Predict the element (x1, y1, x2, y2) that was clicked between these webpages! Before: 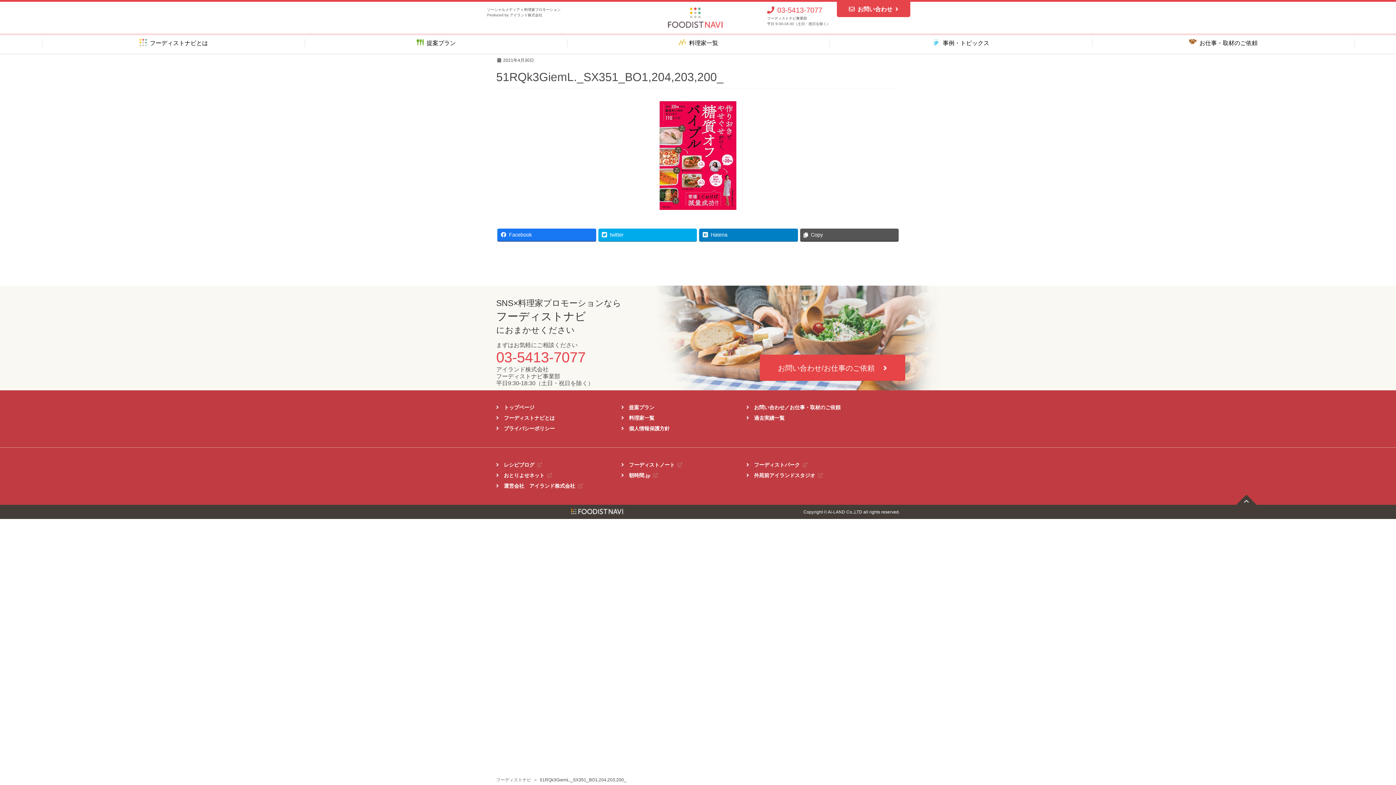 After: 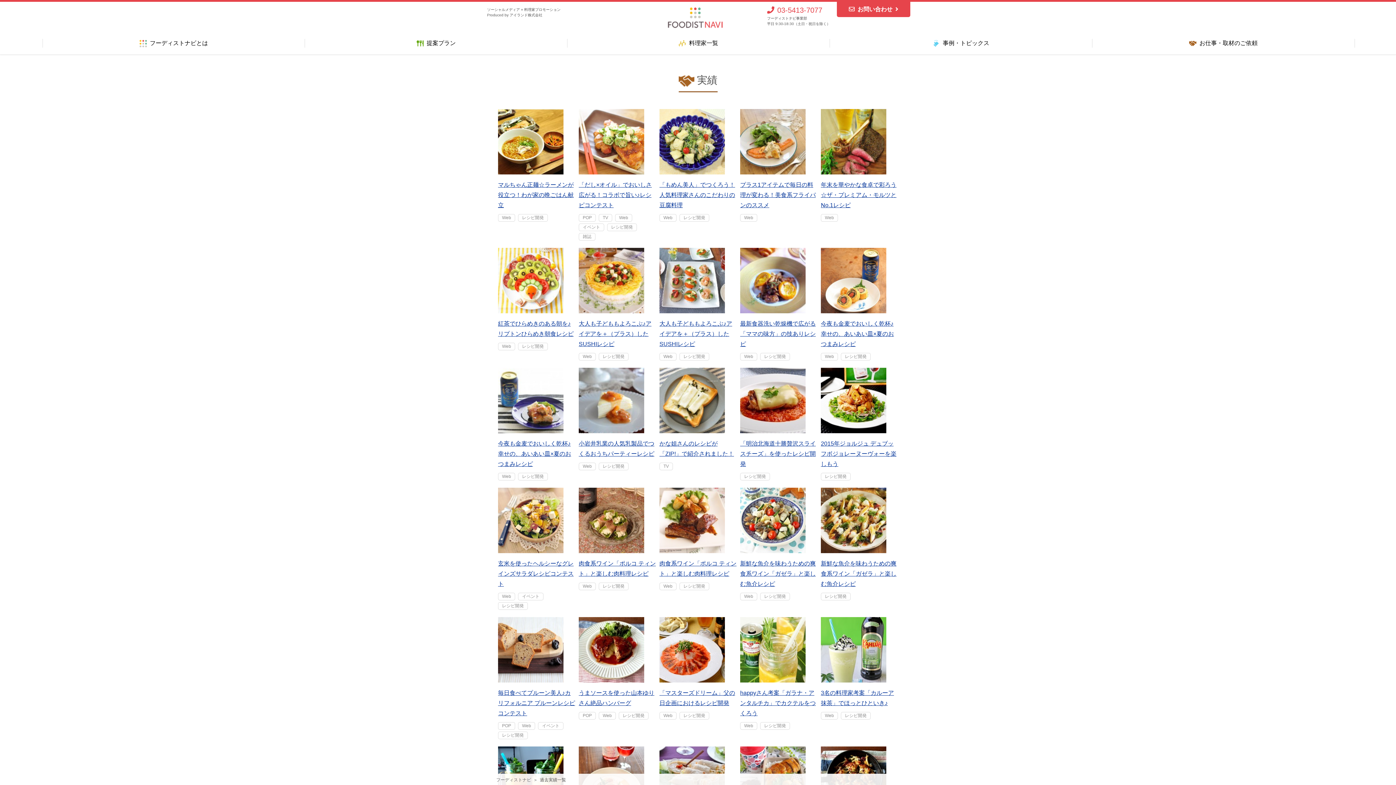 Action: label: 過去実績一覧 bbox: (749, 415, 789, 420)